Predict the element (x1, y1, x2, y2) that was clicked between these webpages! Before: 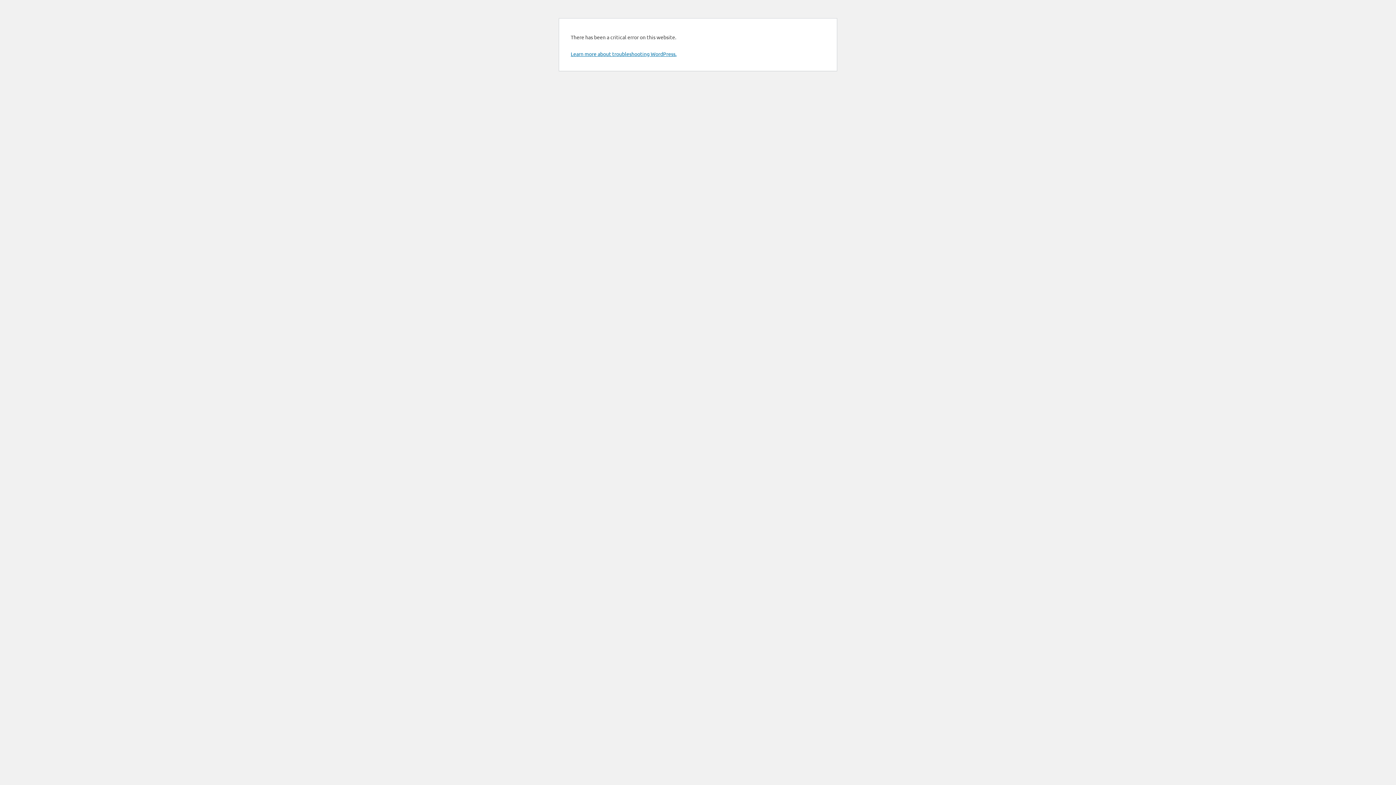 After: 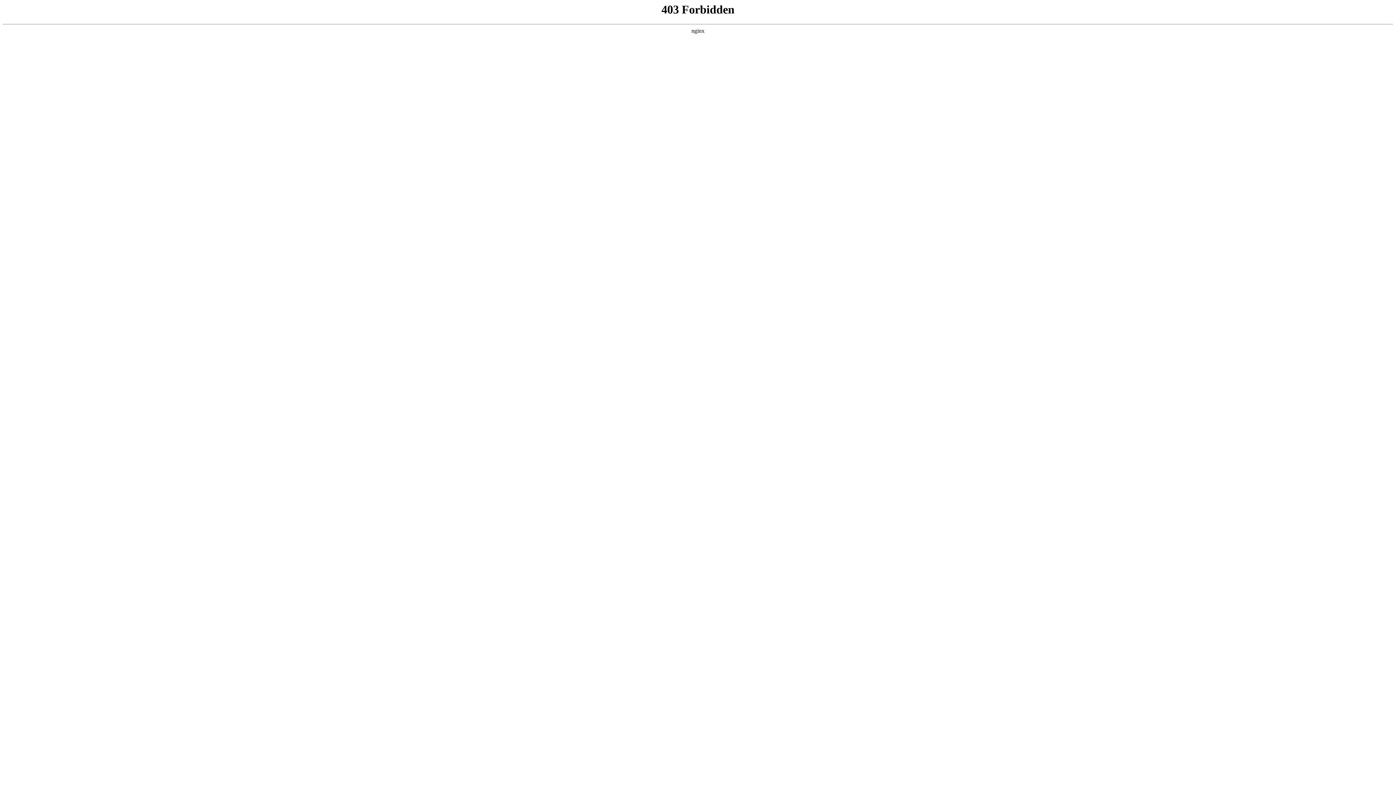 Action: bbox: (570, 50, 676, 57) label: Learn more about troubleshooting WordPress.